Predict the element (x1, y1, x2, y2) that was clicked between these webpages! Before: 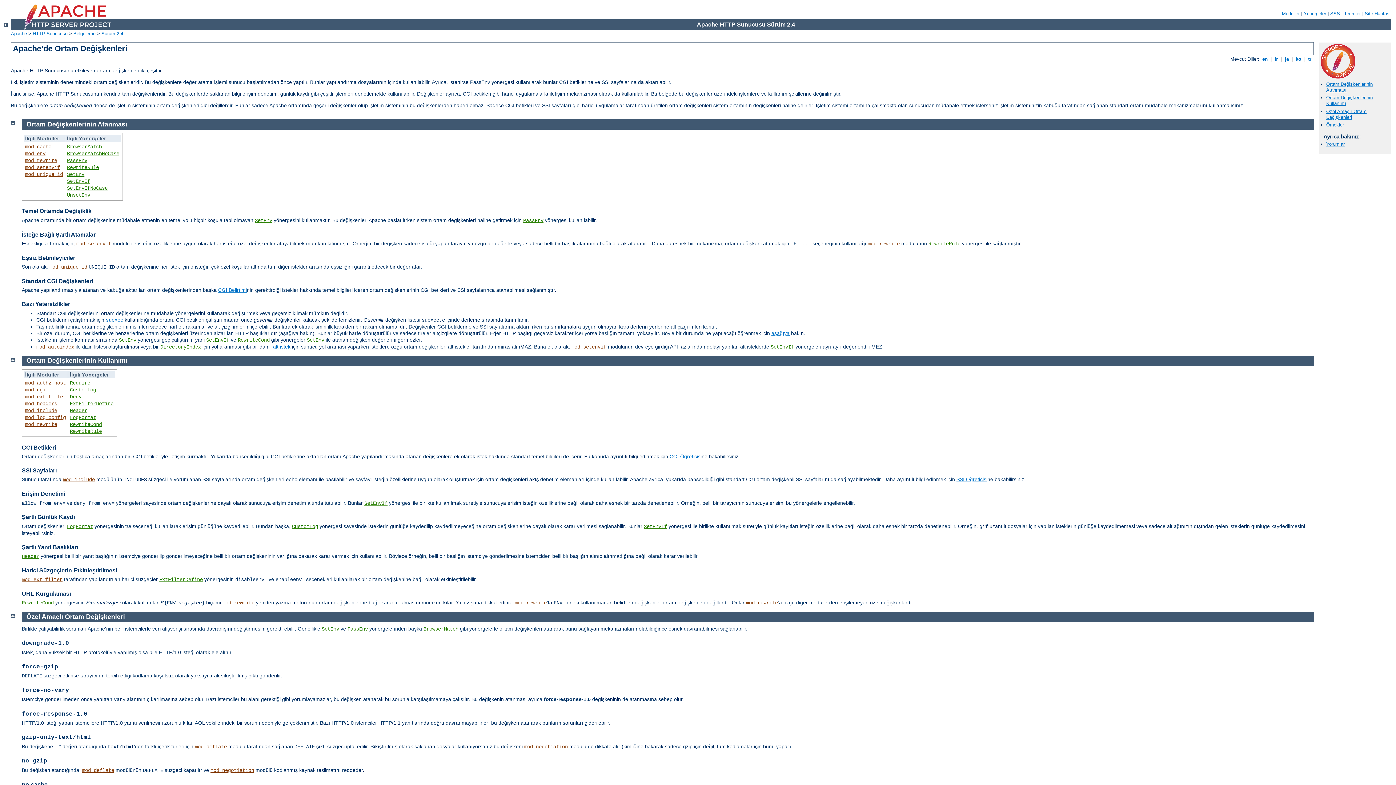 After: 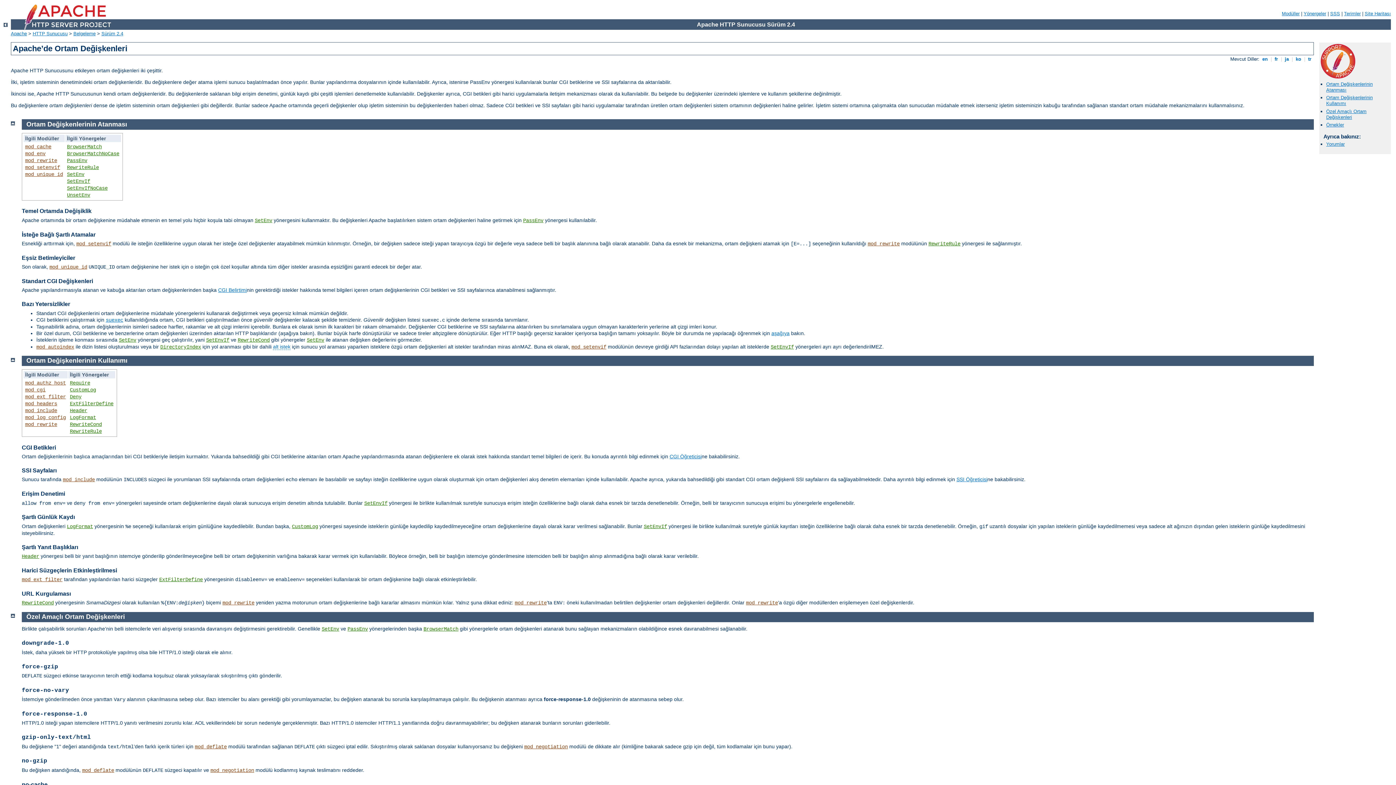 Action: bbox: (21, 208, 91, 214) label: Temel Ortamda Değişiklik